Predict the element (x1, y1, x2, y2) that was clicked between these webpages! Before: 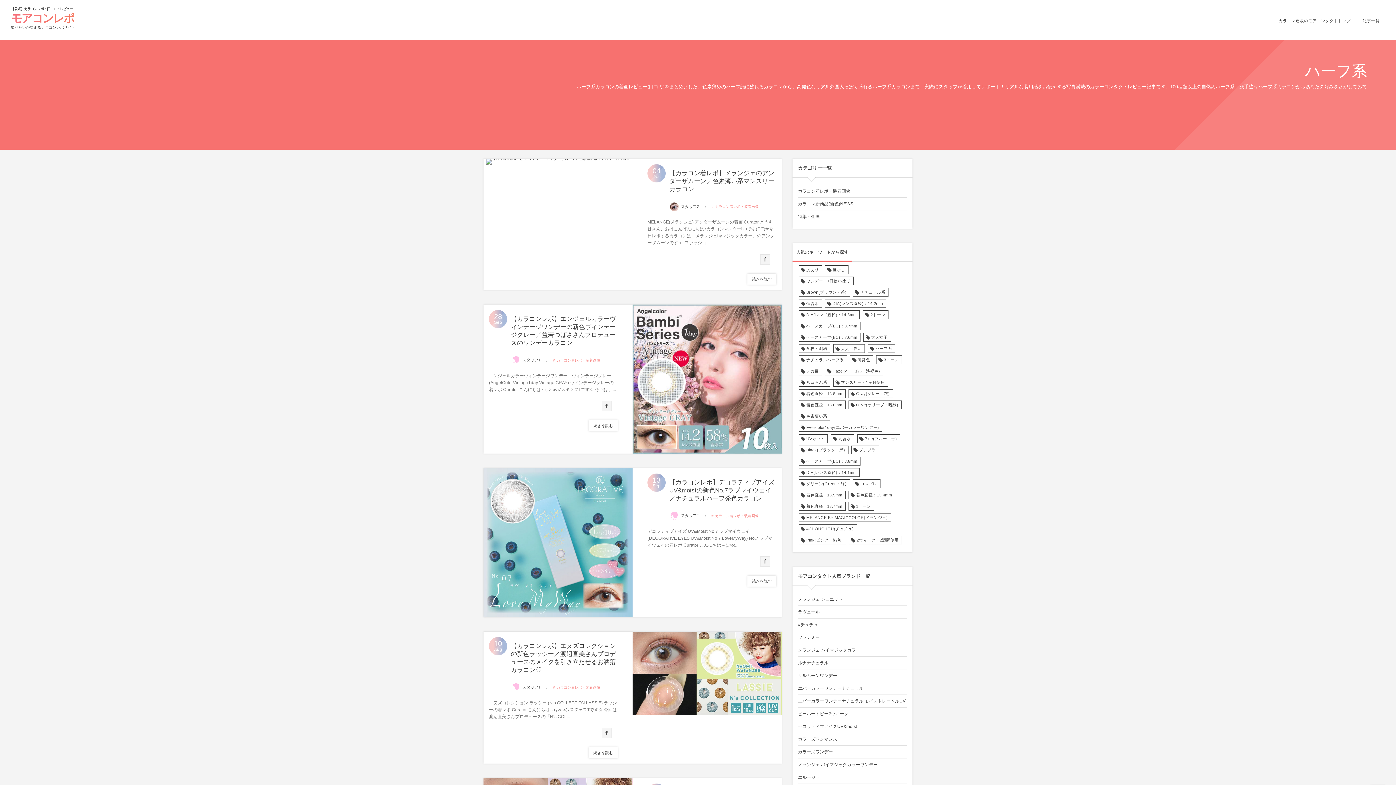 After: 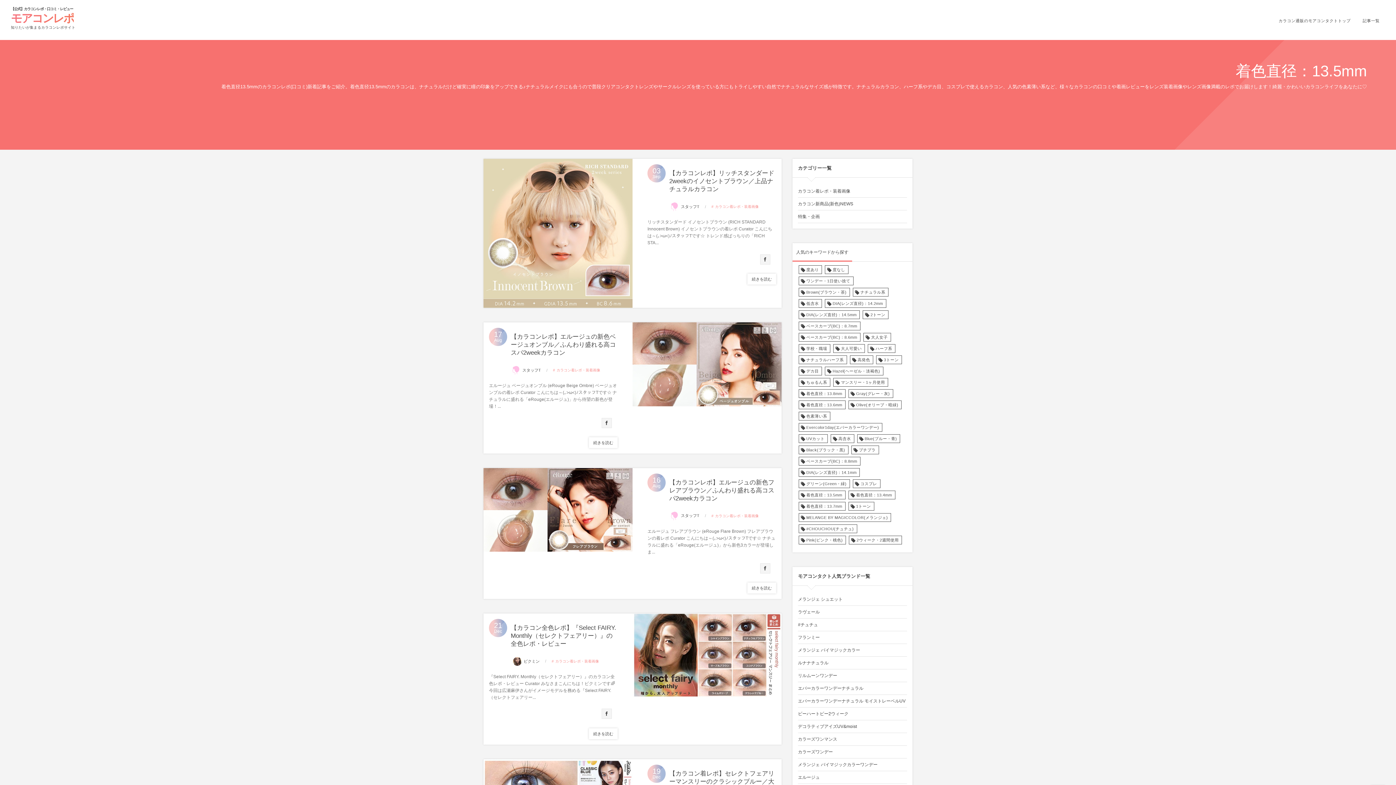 Action: label: 着色直径：13.5mm bbox: (798, 491, 845, 499)